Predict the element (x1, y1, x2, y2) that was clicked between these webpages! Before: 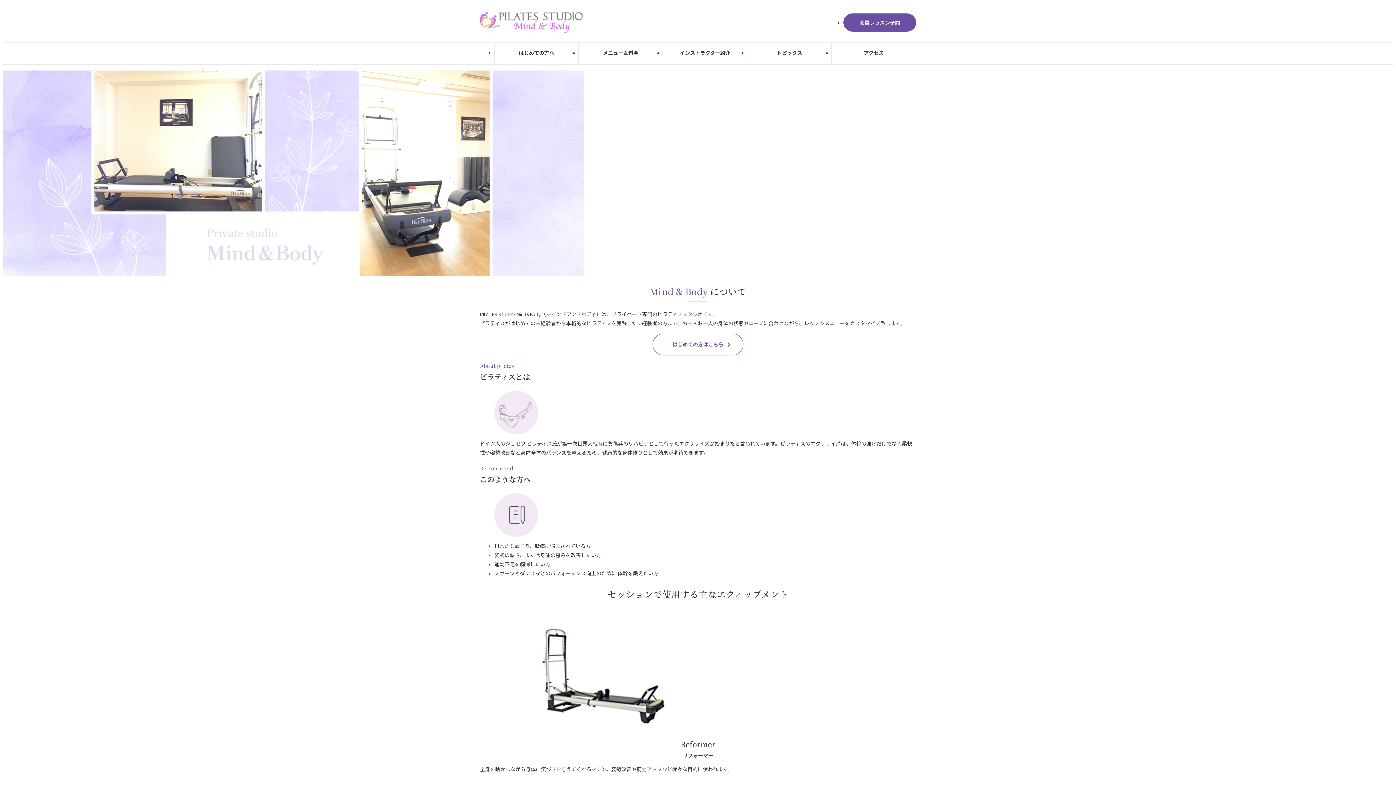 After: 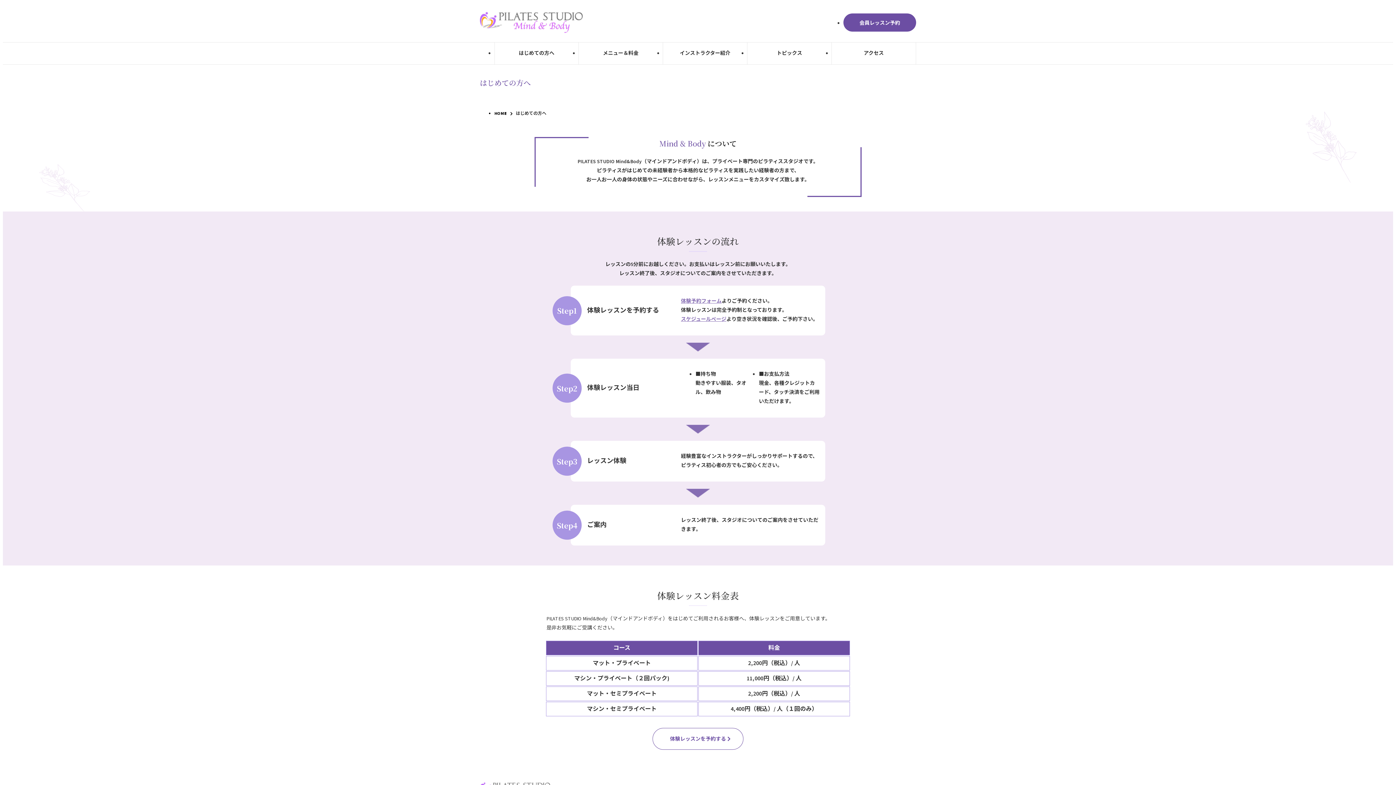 Action: label: はじめての⽅へ bbox: (494, 42, 578, 64)